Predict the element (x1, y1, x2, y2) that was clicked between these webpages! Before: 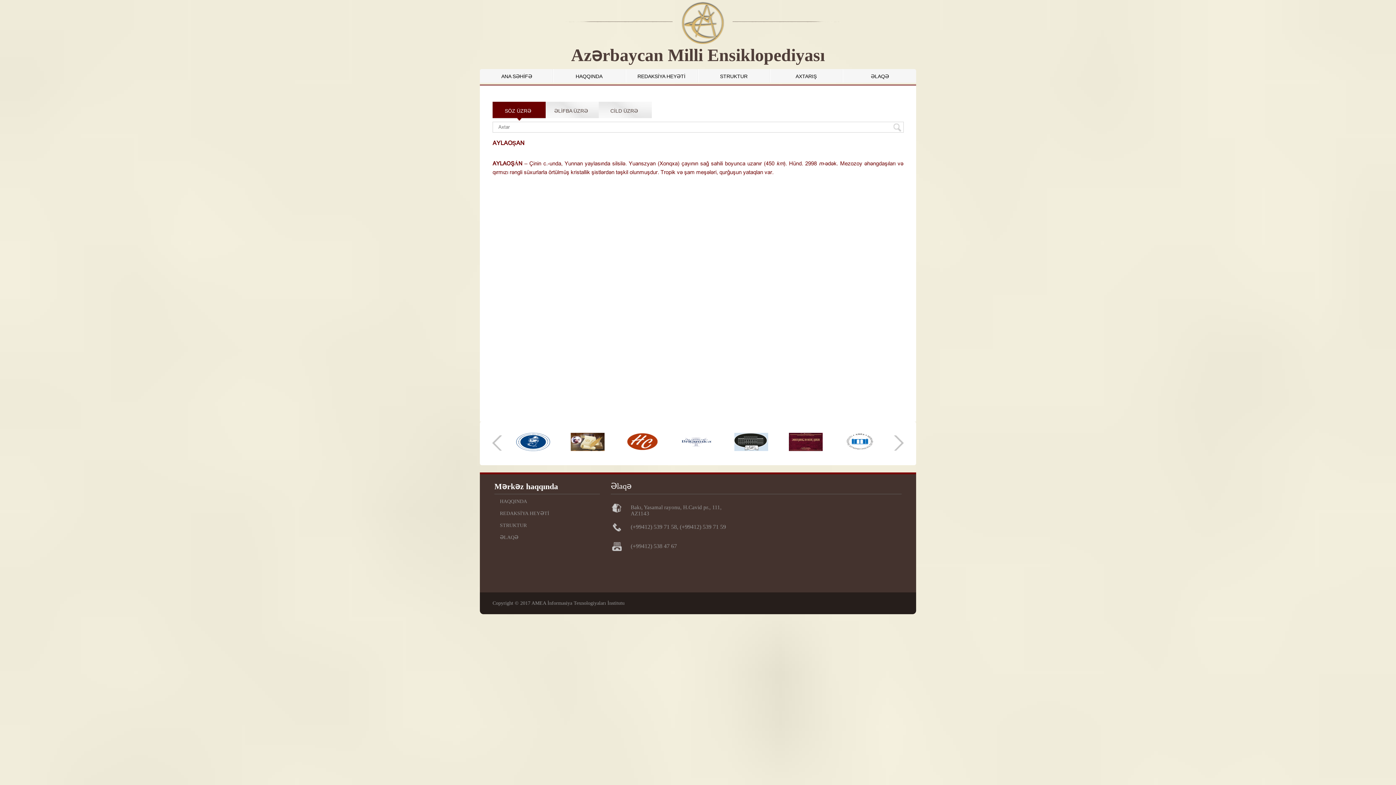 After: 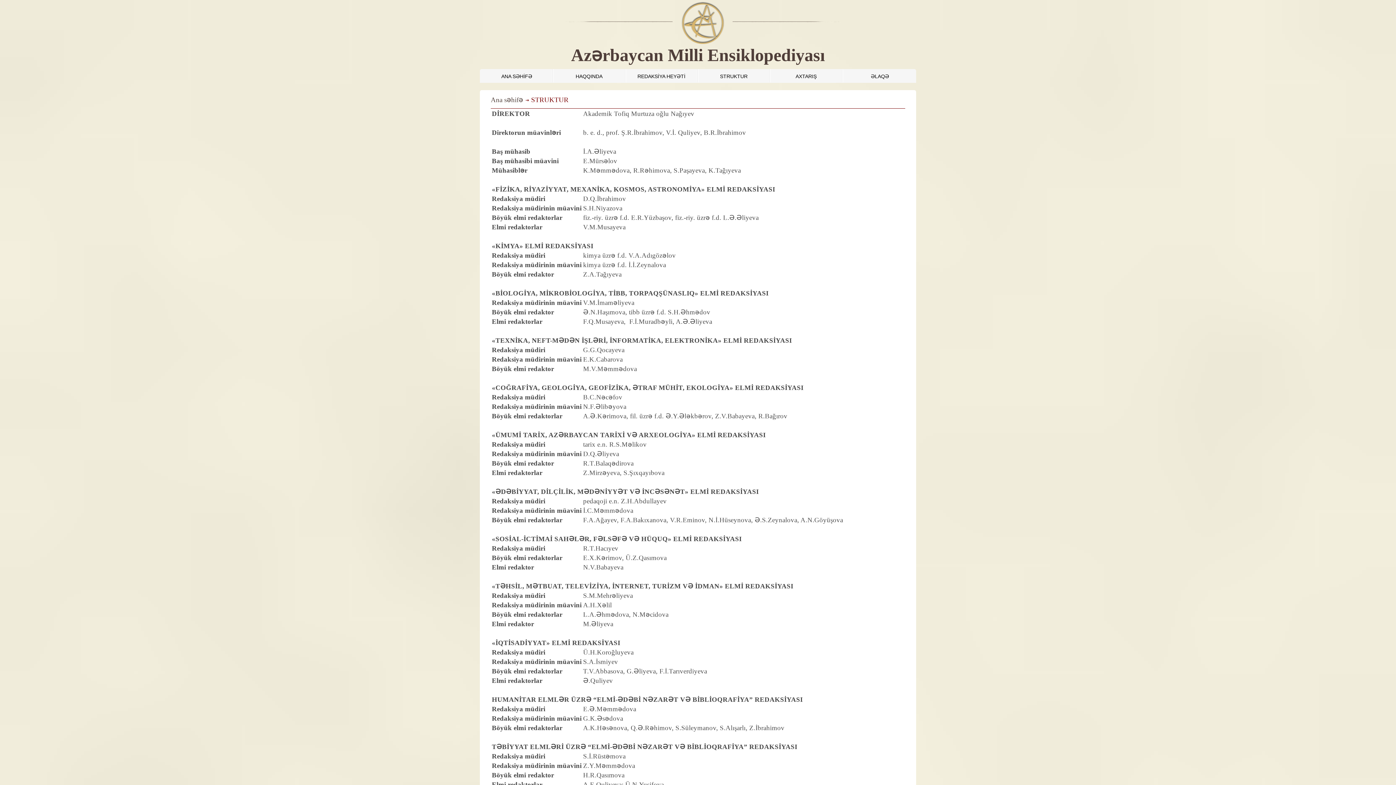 Action: bbox: (494, 522, 526, 528) label: STRUKTUR